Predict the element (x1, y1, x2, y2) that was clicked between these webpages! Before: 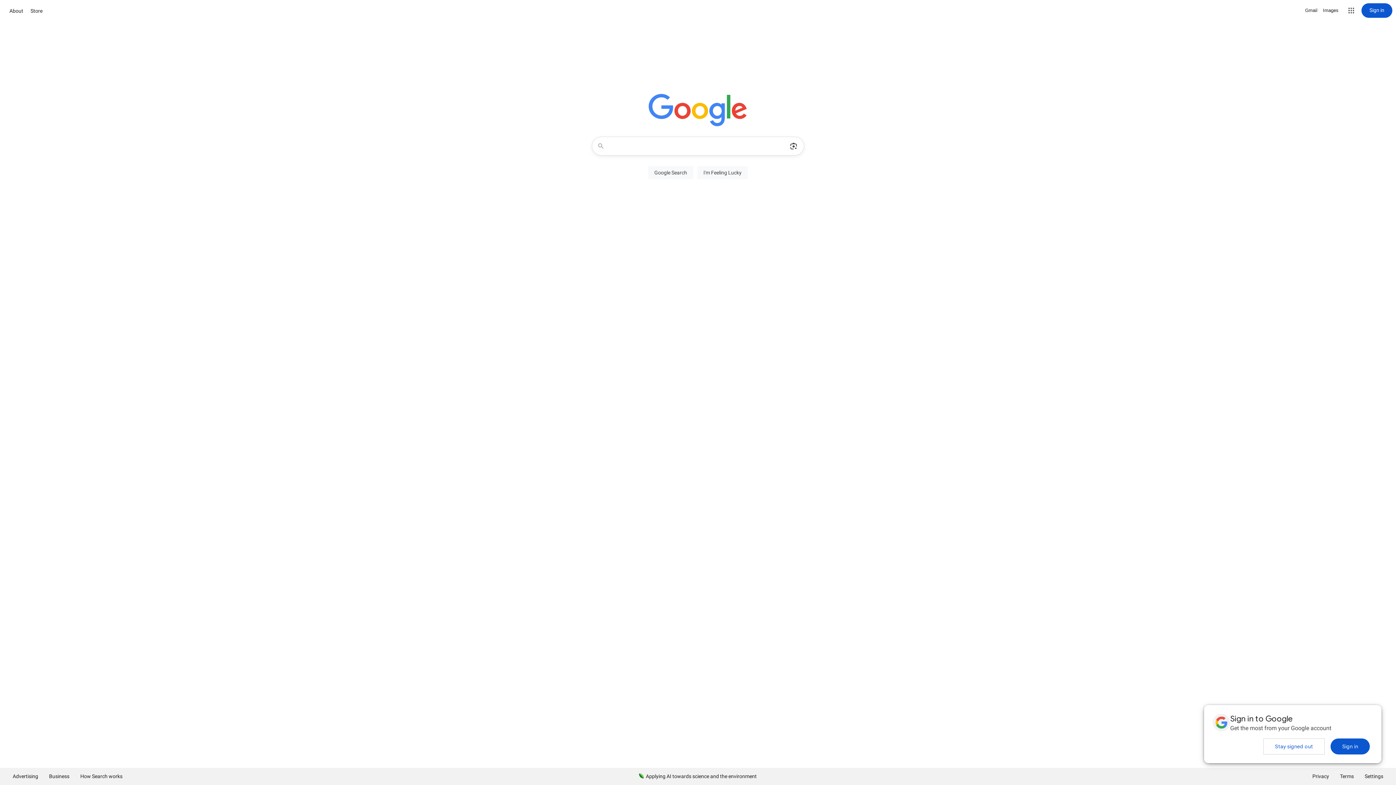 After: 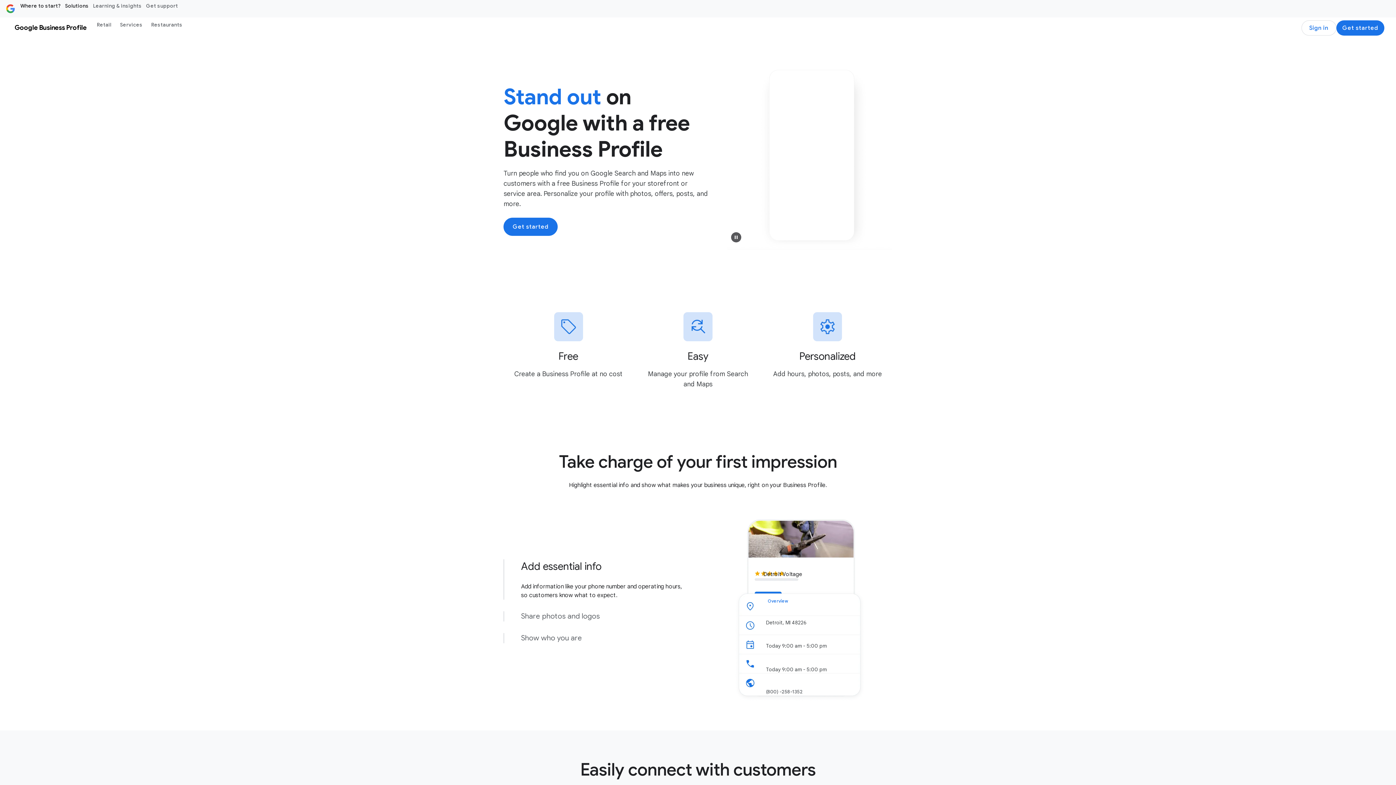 Action: bbox: (43, 768, 74, 785) label: Business